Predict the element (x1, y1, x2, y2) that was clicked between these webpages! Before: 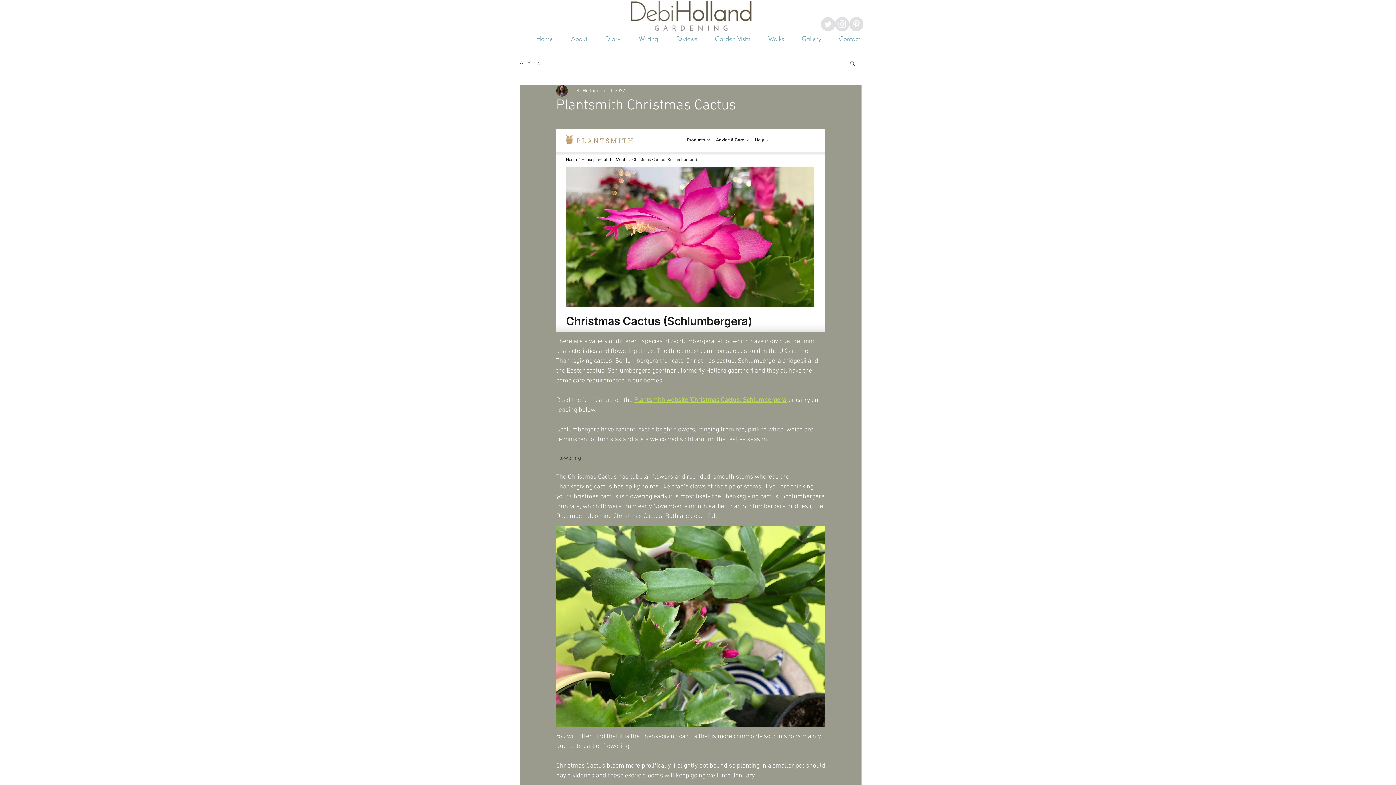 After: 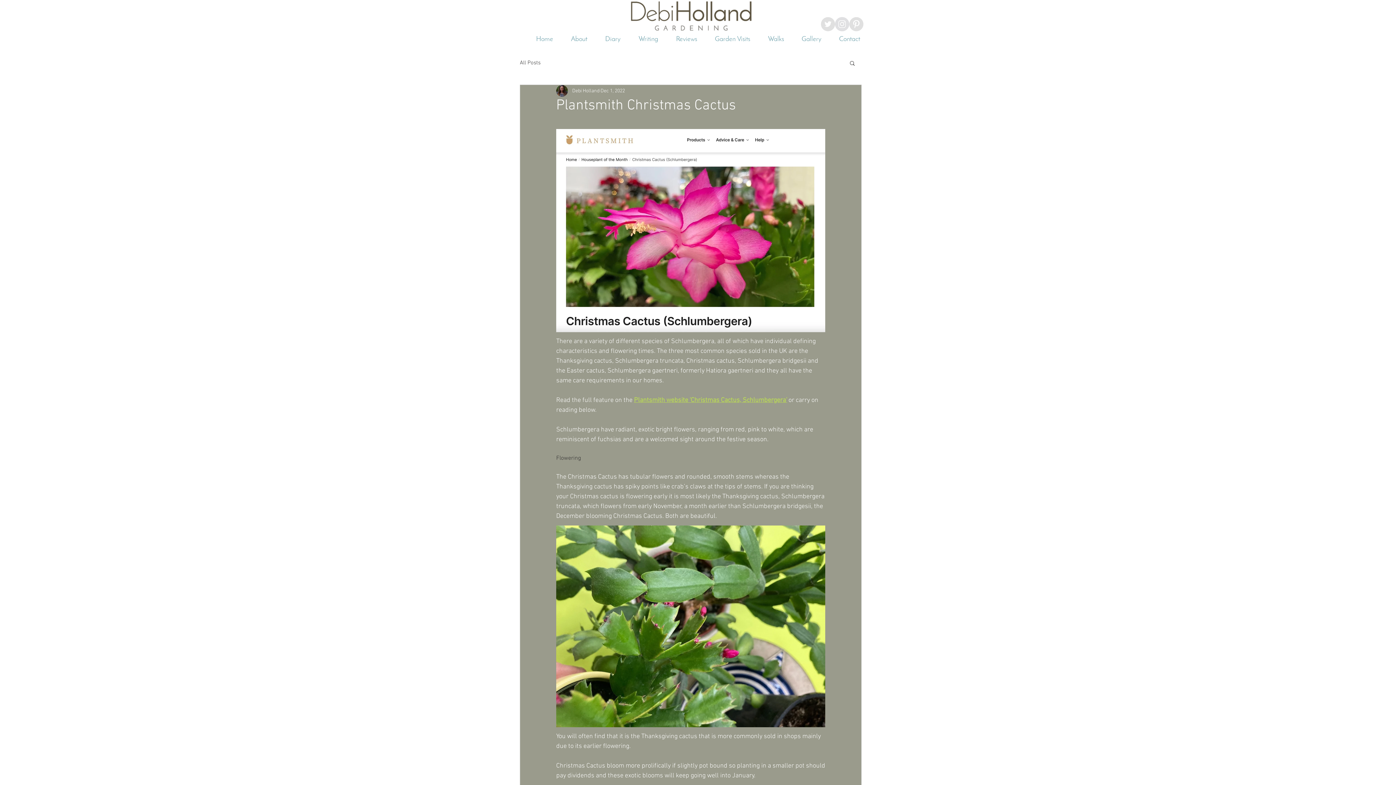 Action: bbox: (634, 396, 787, 404) label: Plantsmith website 'Christmas Cactus, Schlumbergera'